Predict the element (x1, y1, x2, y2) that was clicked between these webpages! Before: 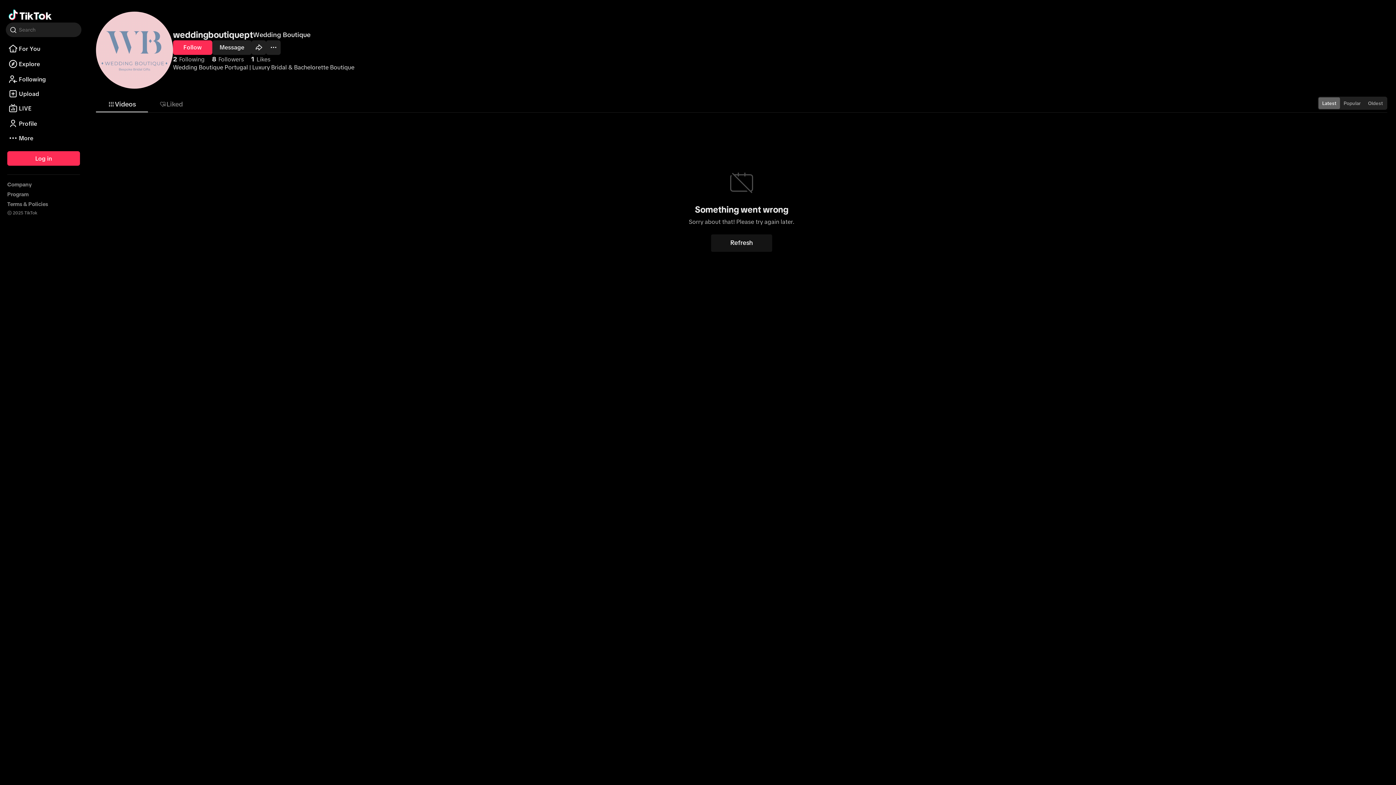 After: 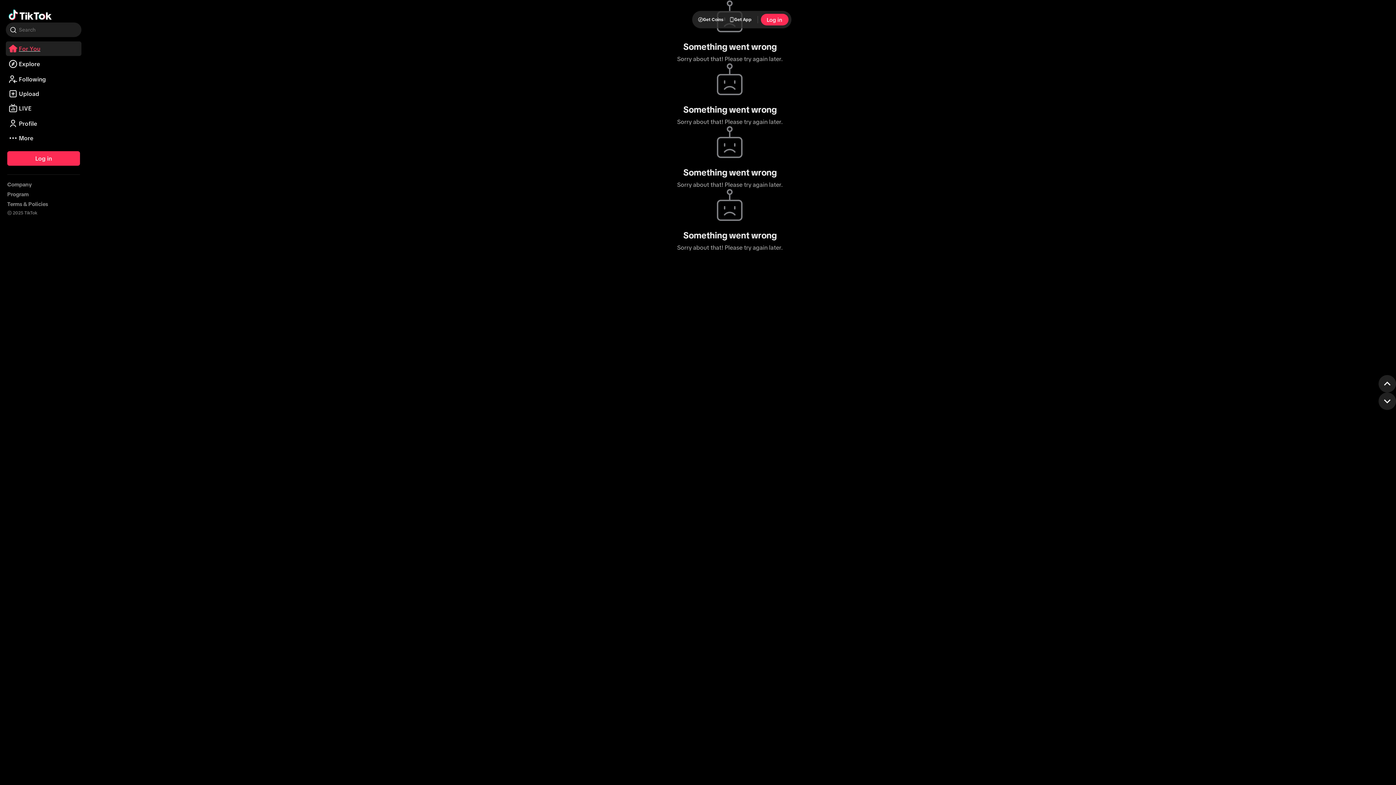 Action: bbox: (5, 92, 81, 106) label: For You